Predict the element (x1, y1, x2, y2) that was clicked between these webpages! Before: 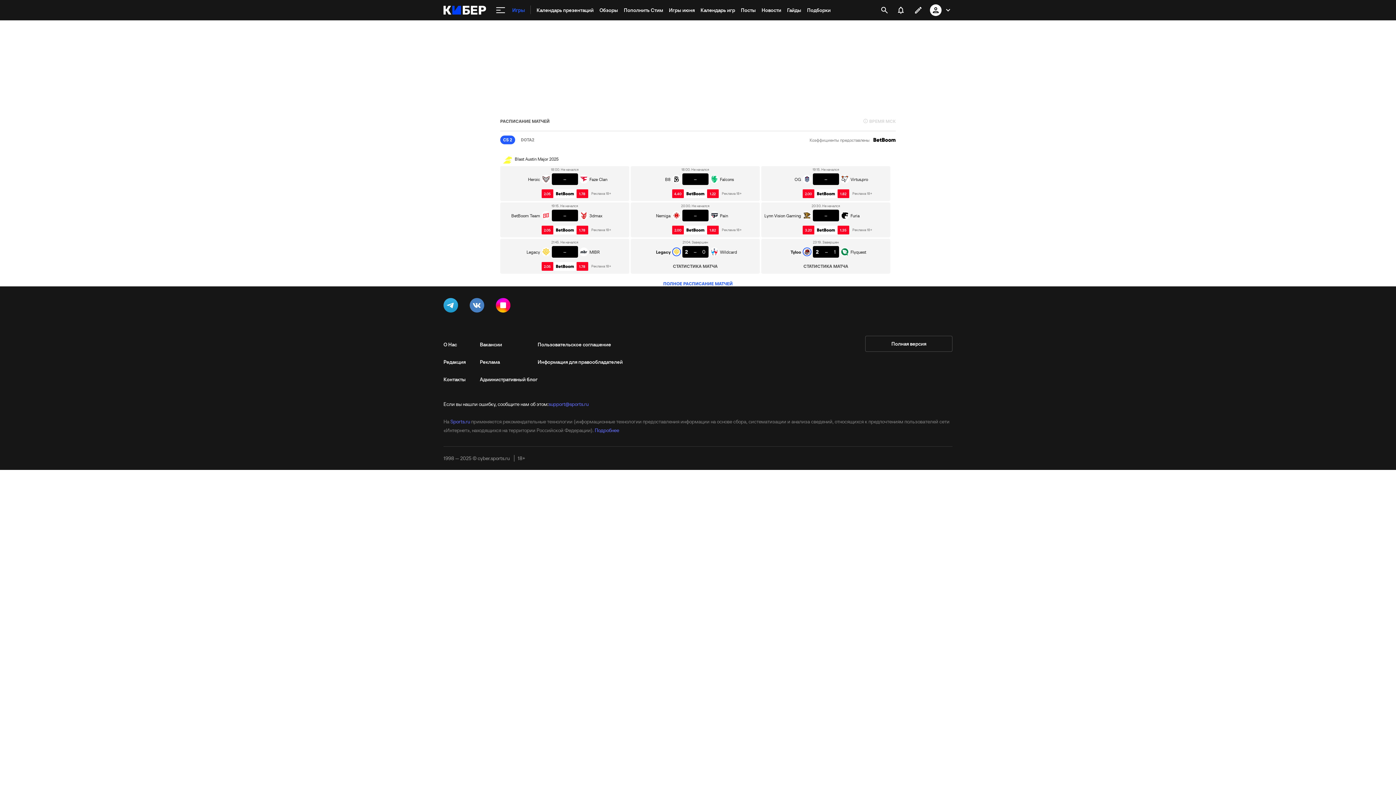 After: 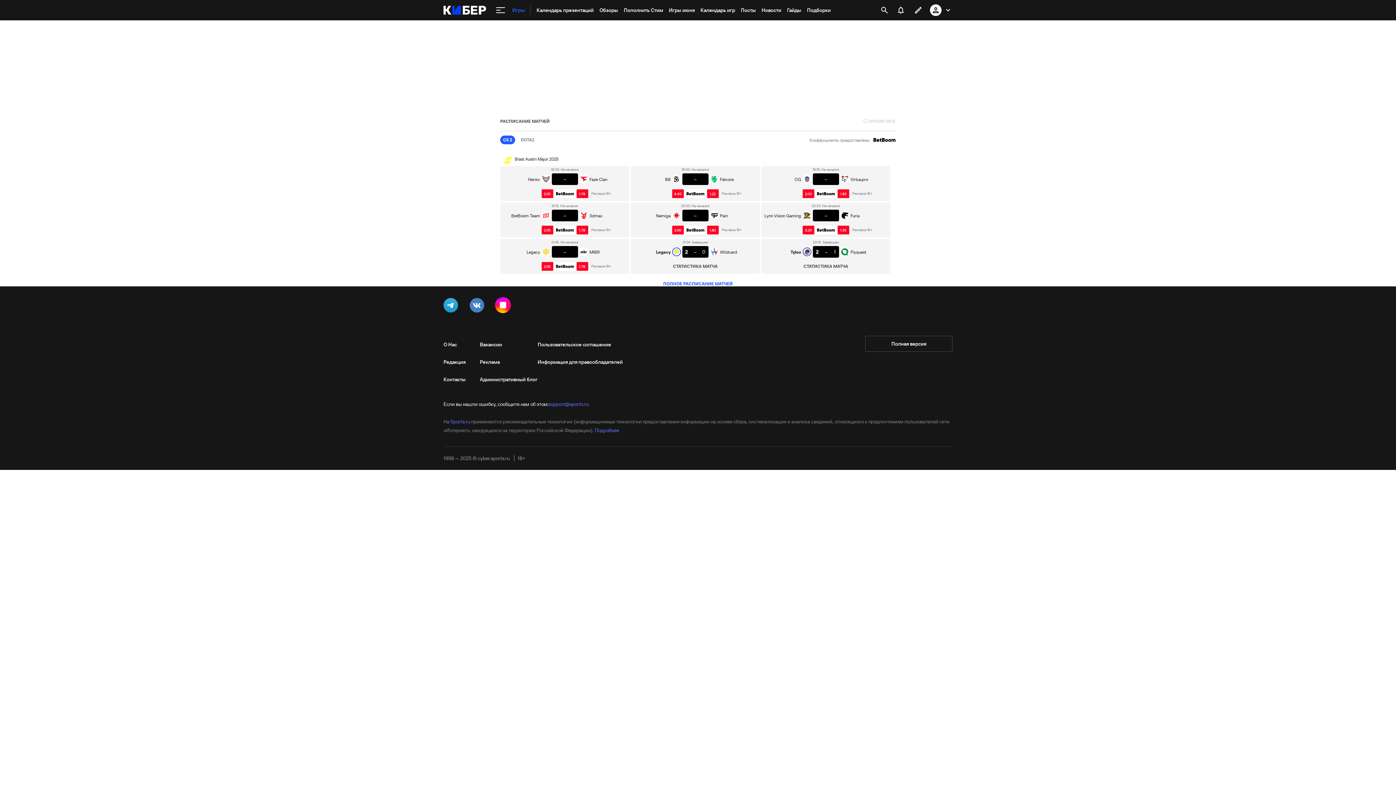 Action: bbox: (496, 298, 513, 315)